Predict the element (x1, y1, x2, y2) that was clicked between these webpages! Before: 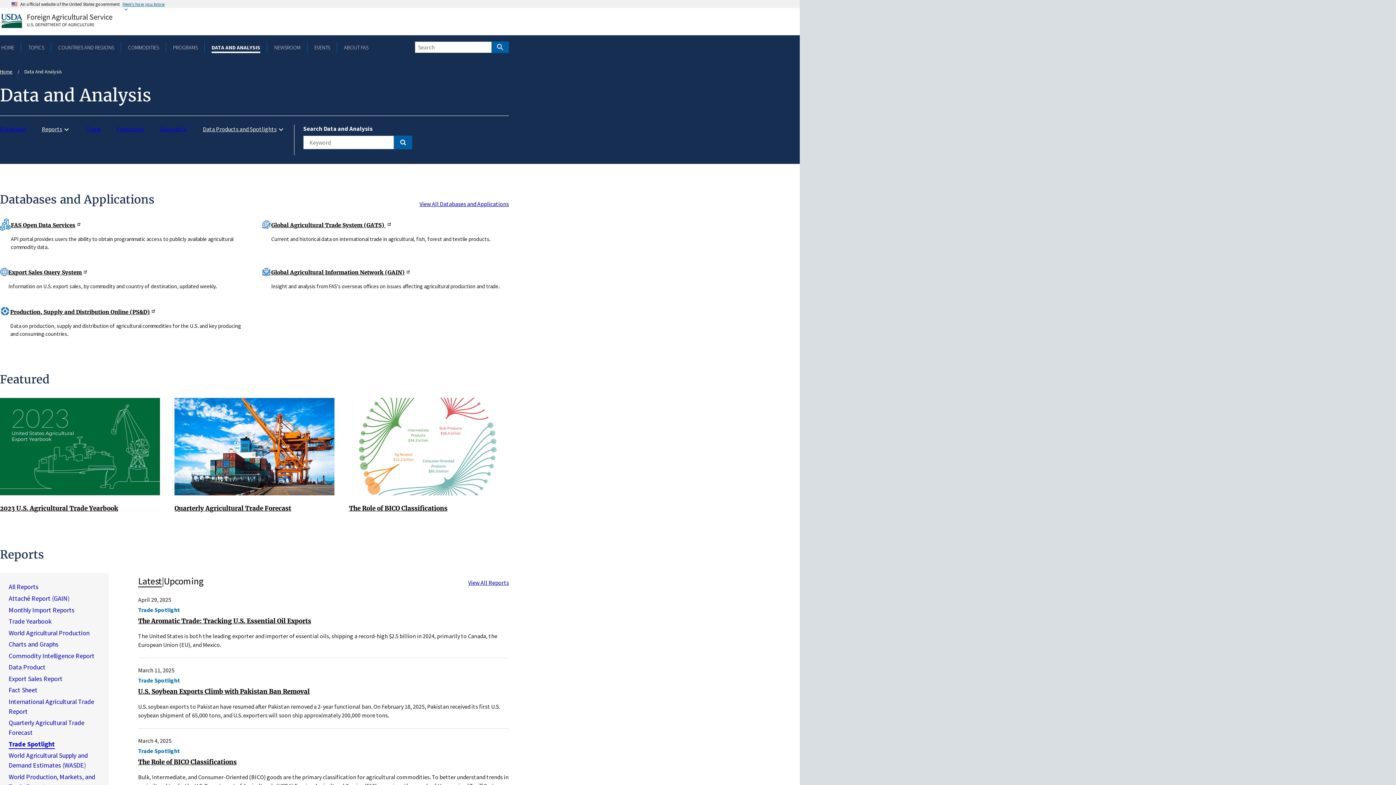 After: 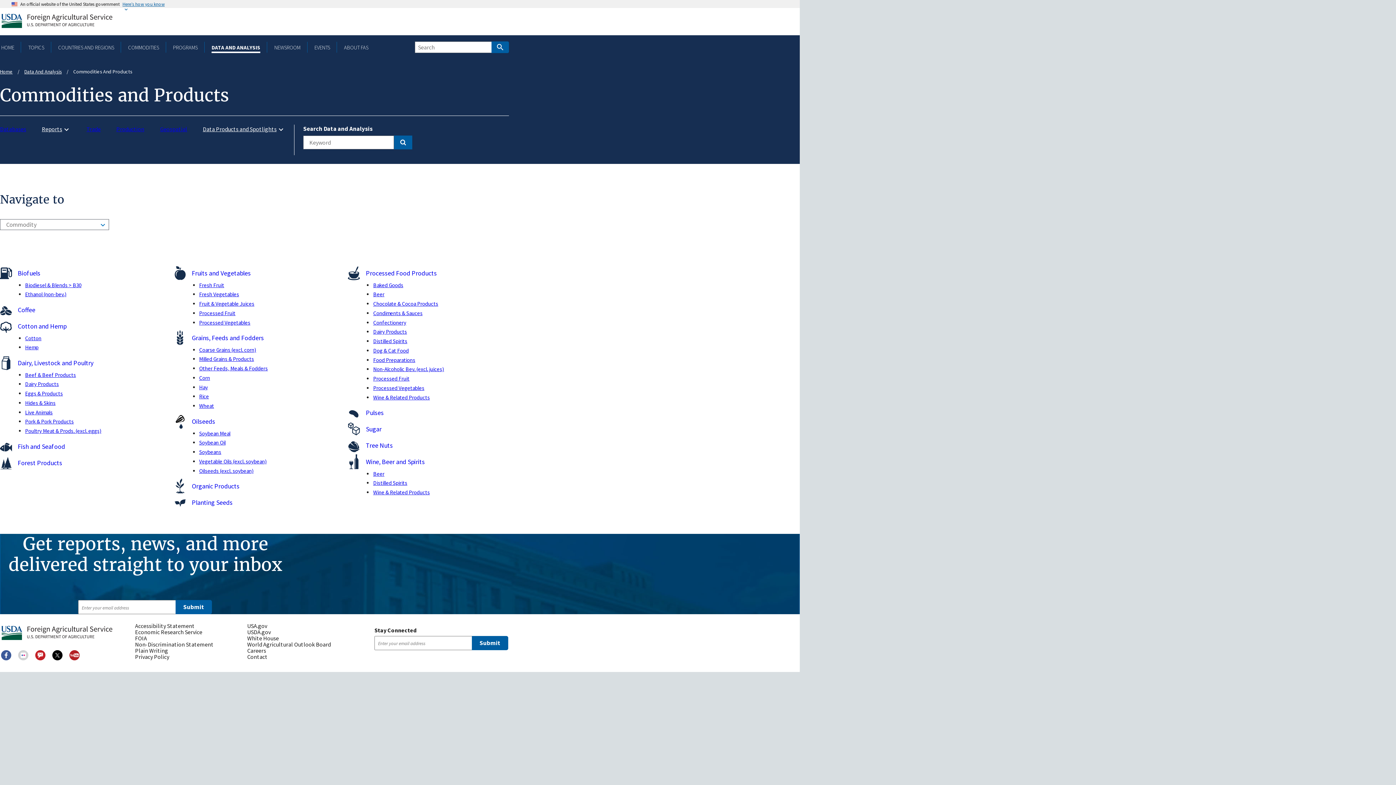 Action: label: COMMODITIES bbox: (126, 43, 160, 50)